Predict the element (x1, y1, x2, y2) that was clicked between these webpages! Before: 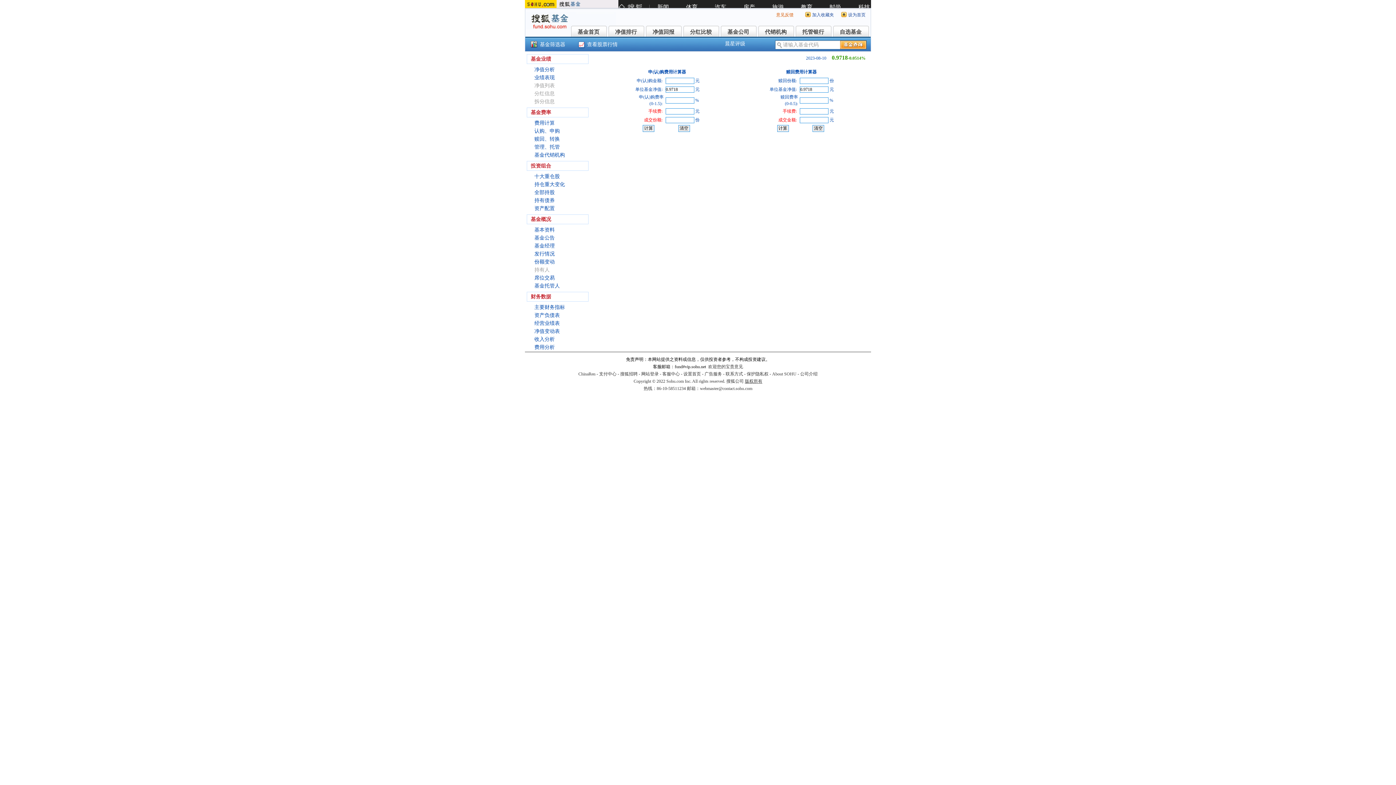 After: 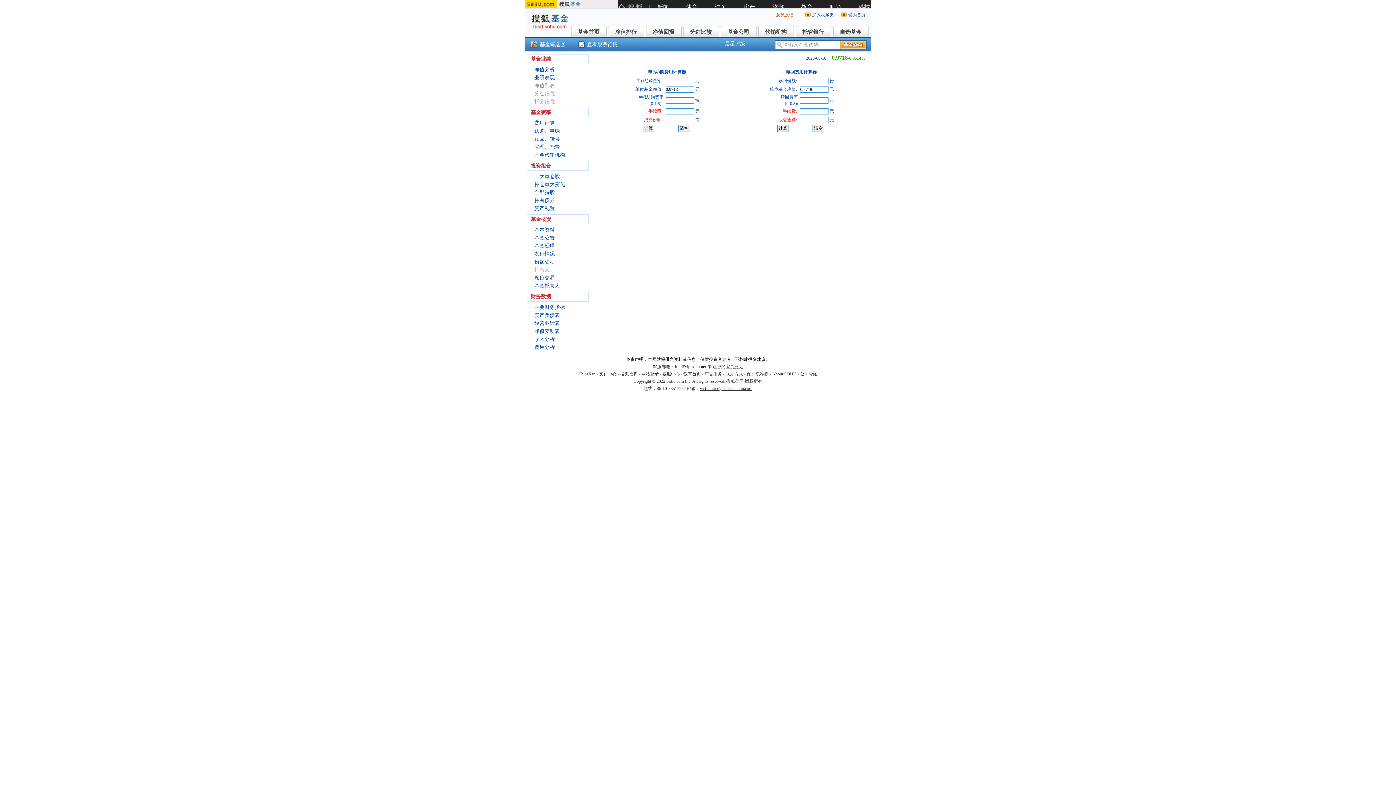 Action: label: webmaster@contact.sohu.com bbox: (700, 386, 752, 391)